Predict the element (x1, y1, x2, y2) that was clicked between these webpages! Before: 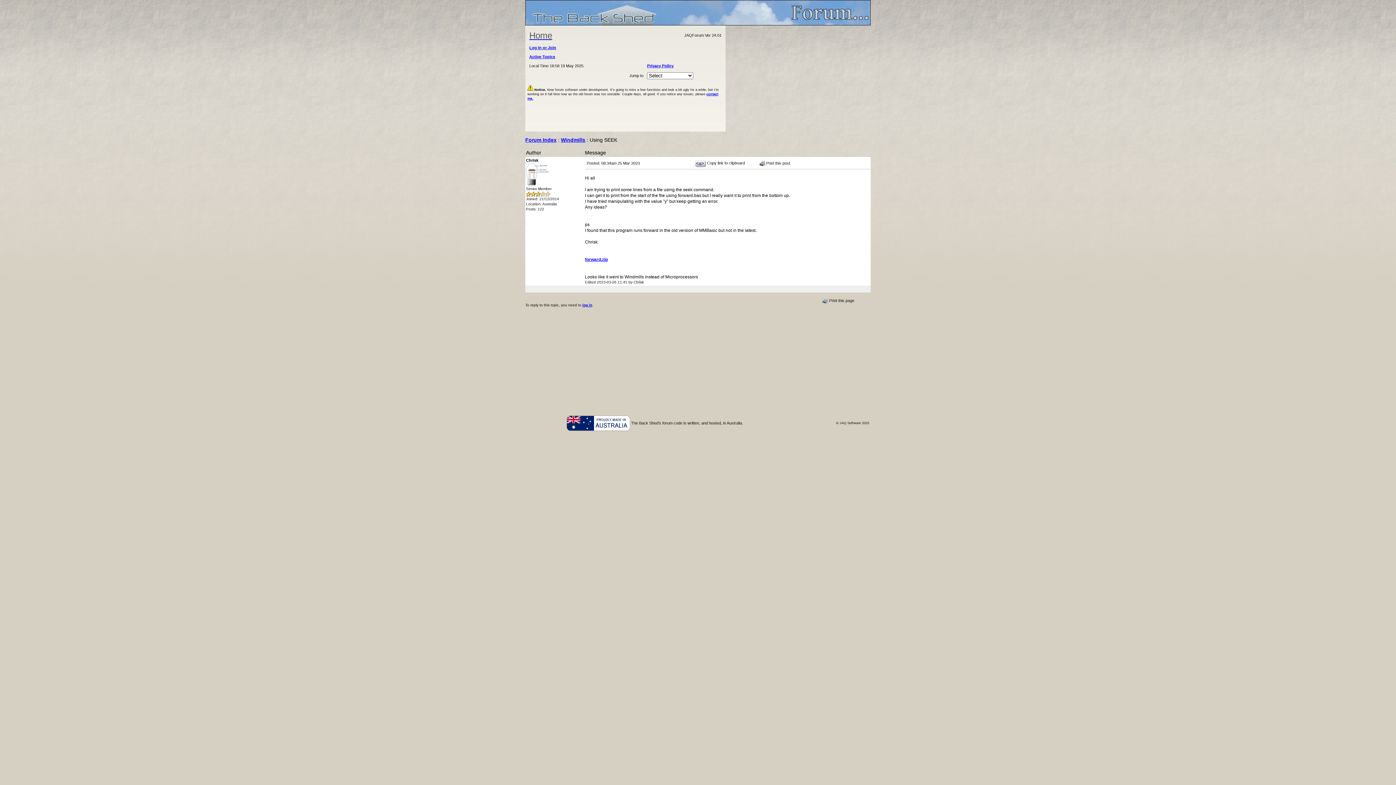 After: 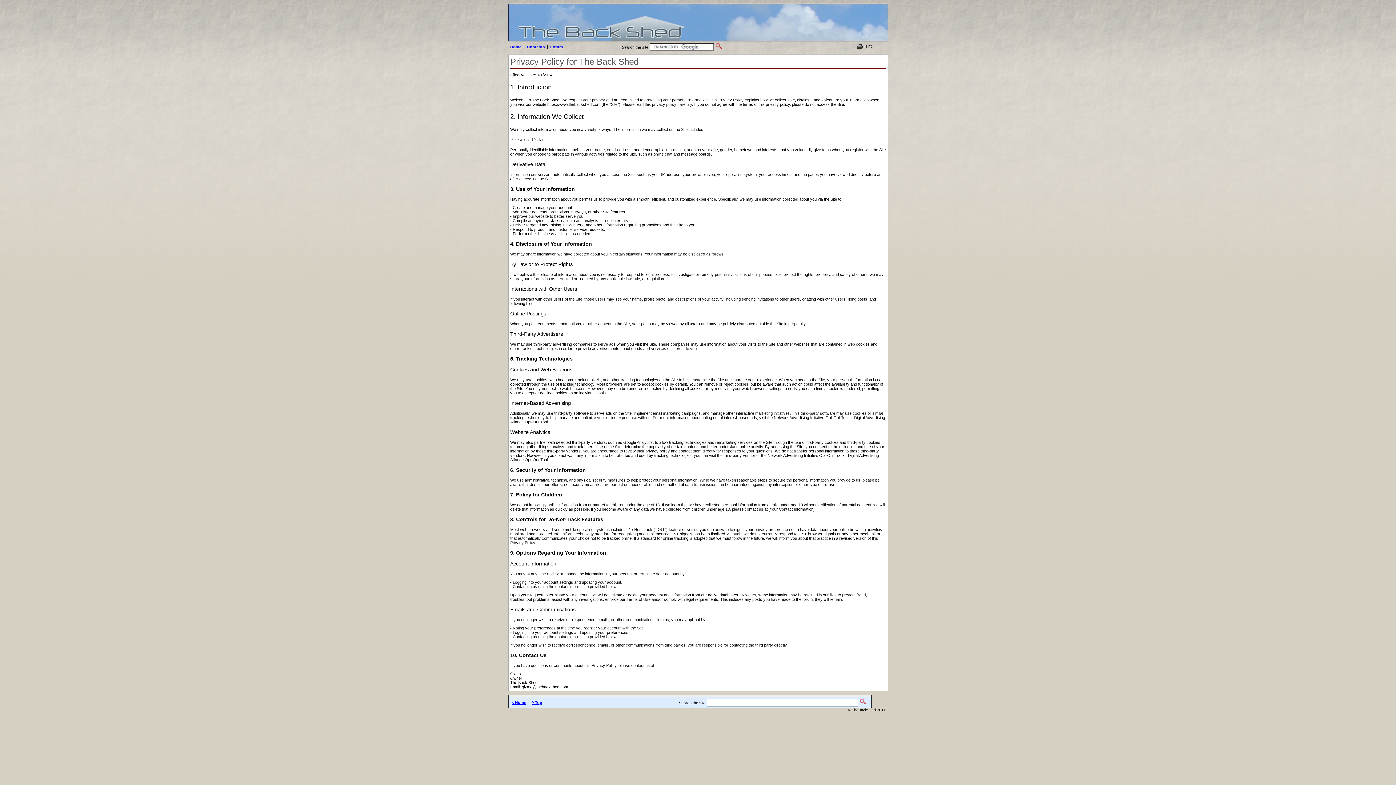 Action: bbox: (647, 63, 673, 68) label: Privacy Policy